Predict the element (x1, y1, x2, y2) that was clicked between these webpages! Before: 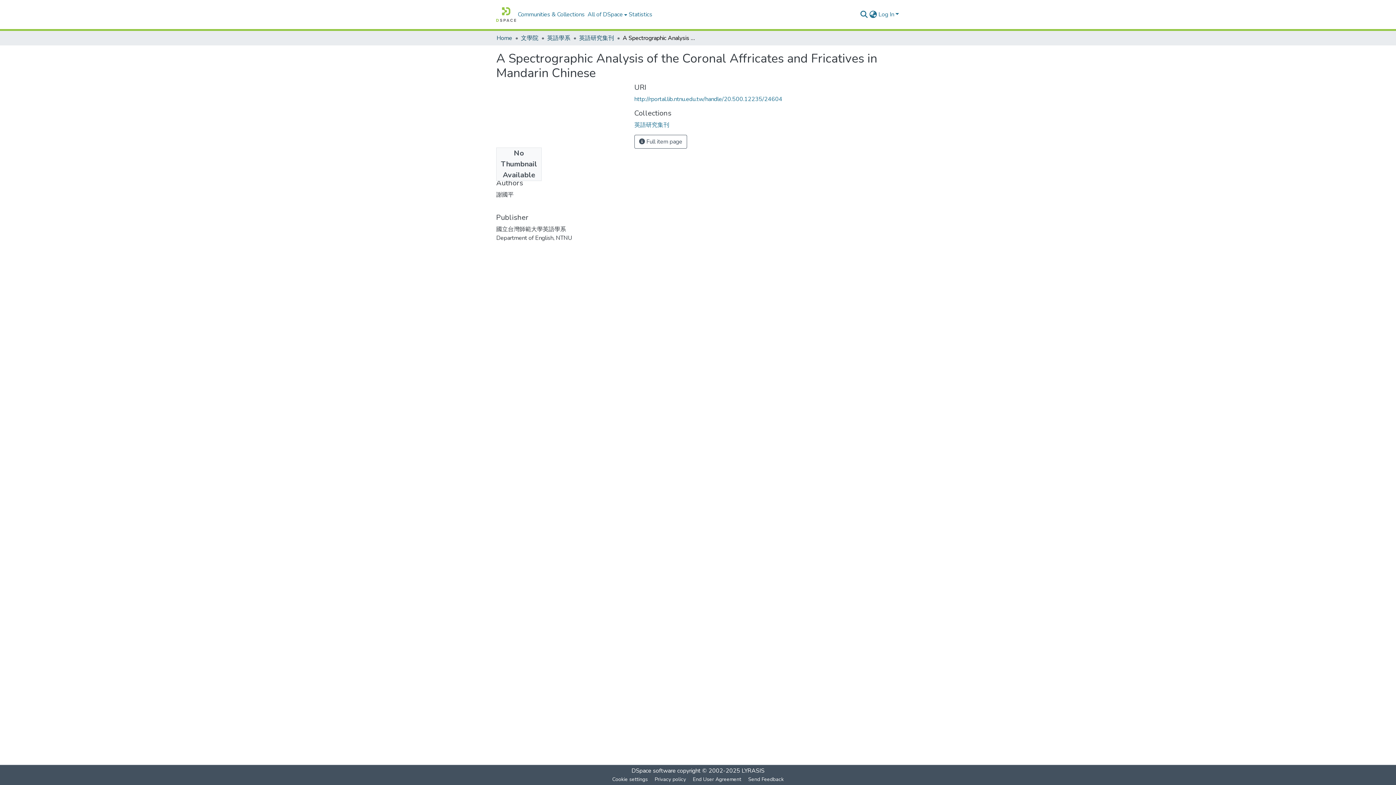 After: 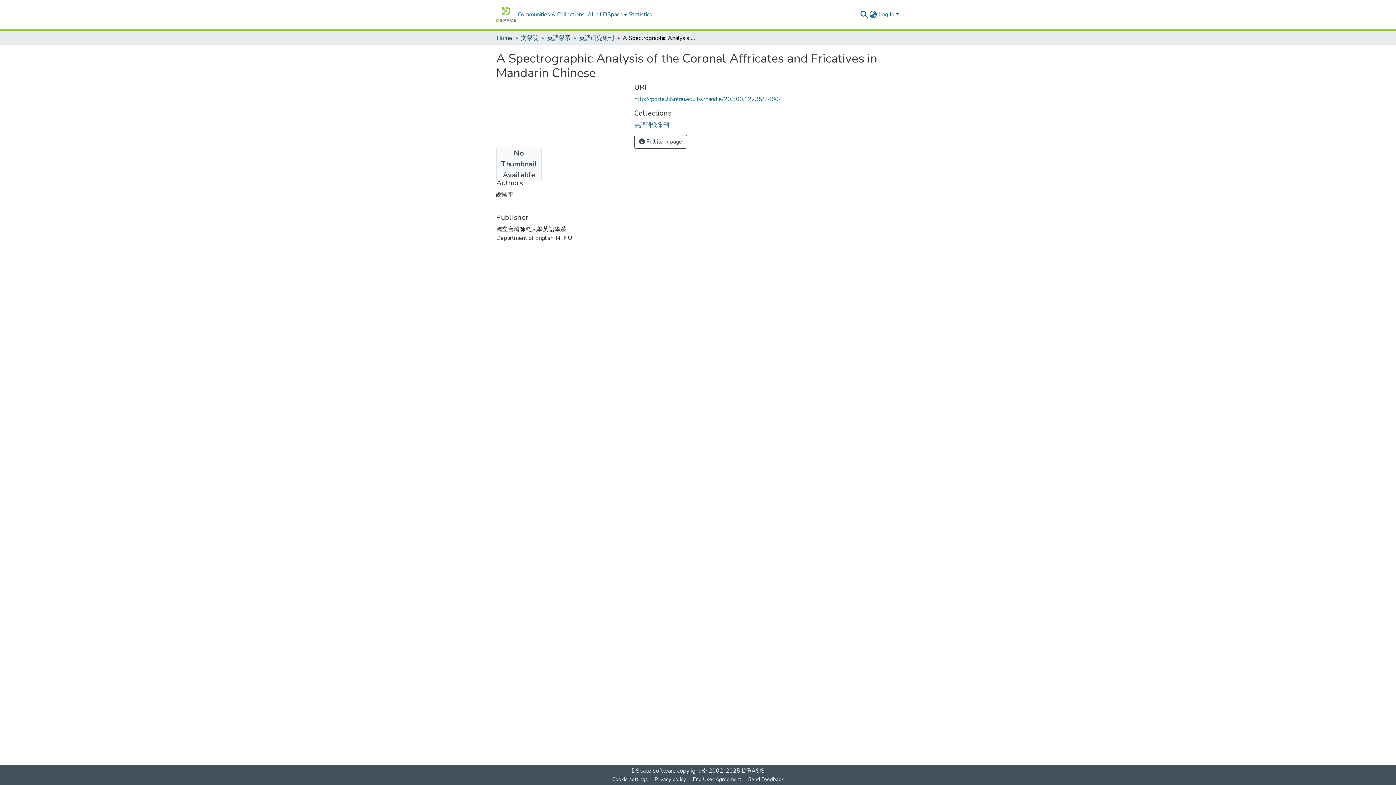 Action: bbox: (634, 95, 782, 103) label: http://rportal.lib.ntnu.edu.tw/handle/20.500.12235/24604